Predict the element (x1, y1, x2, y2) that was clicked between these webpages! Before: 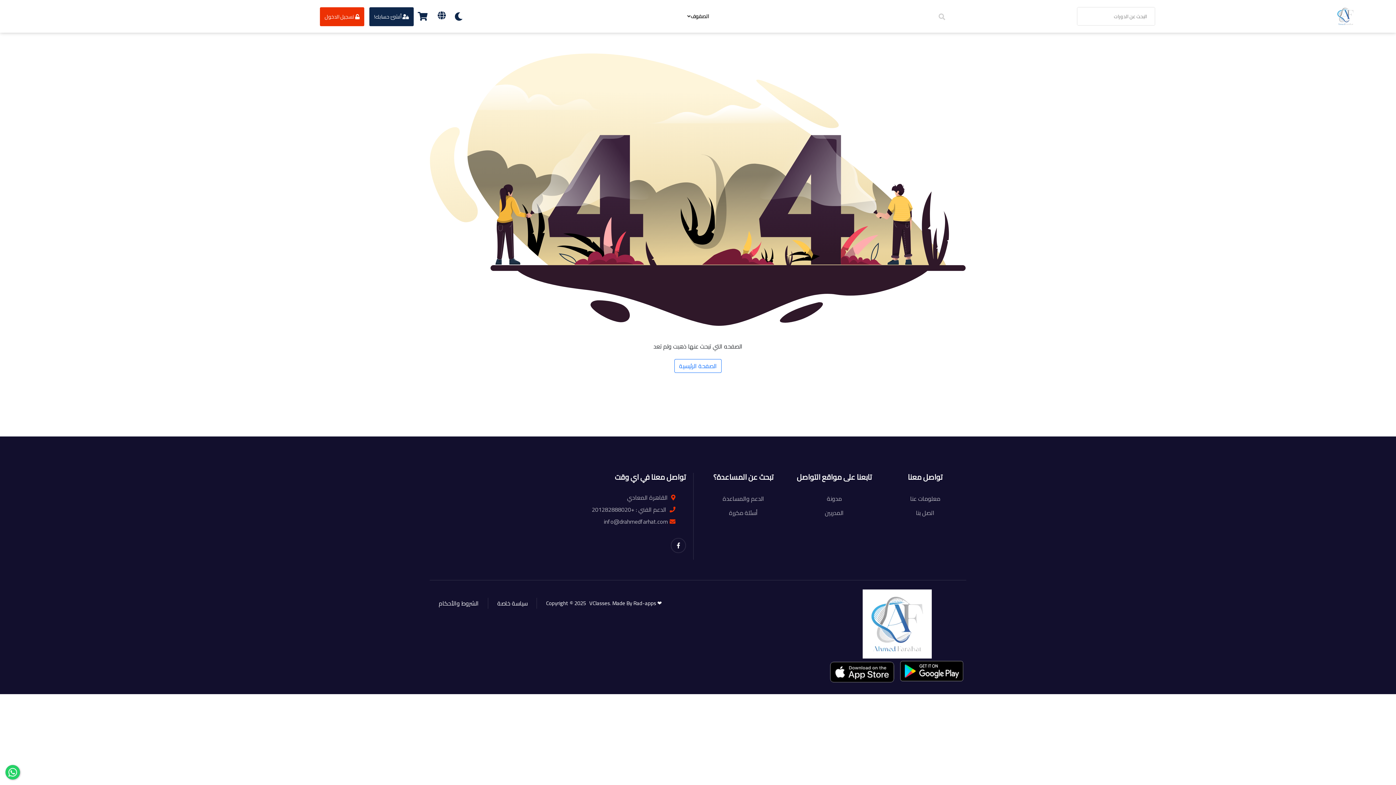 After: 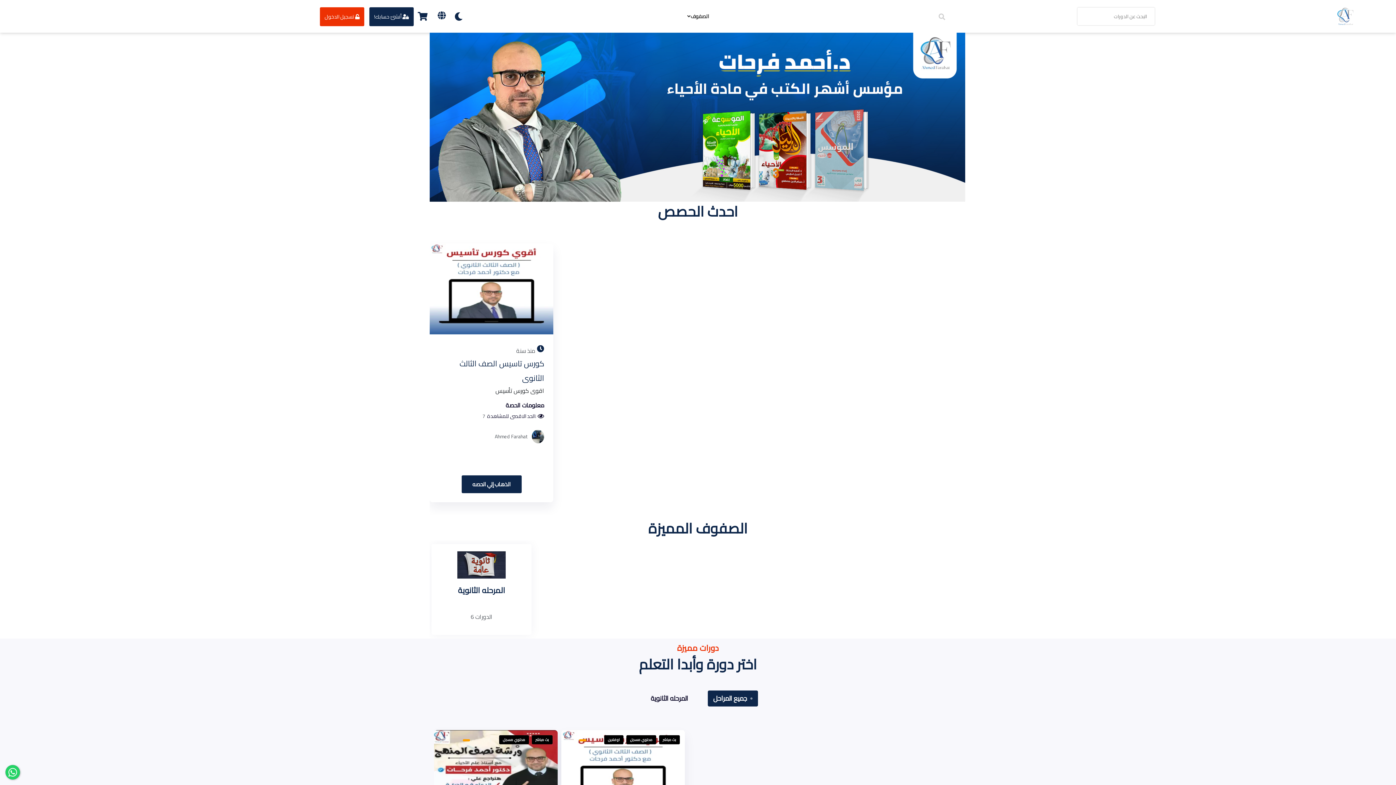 Action: bbox: (0, 32, 1396, 341)